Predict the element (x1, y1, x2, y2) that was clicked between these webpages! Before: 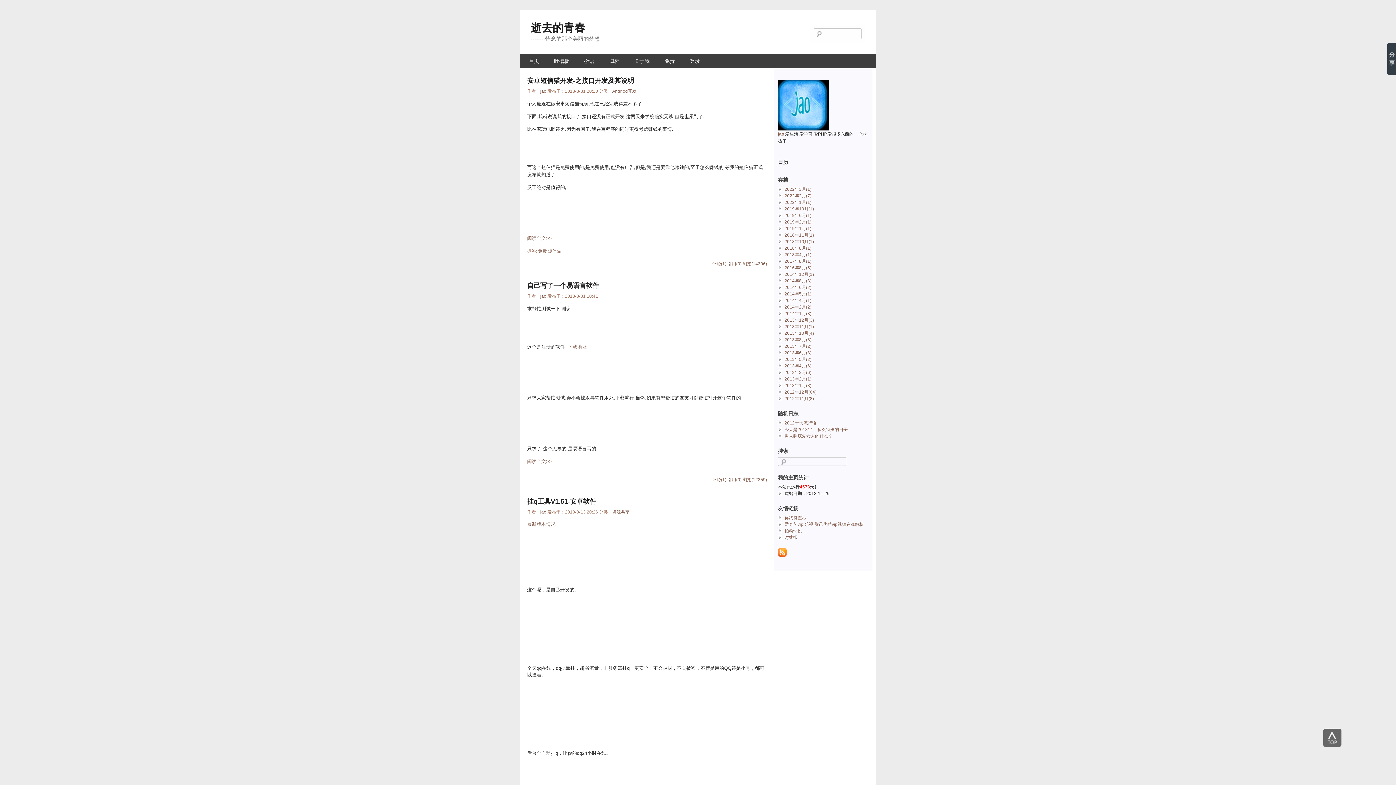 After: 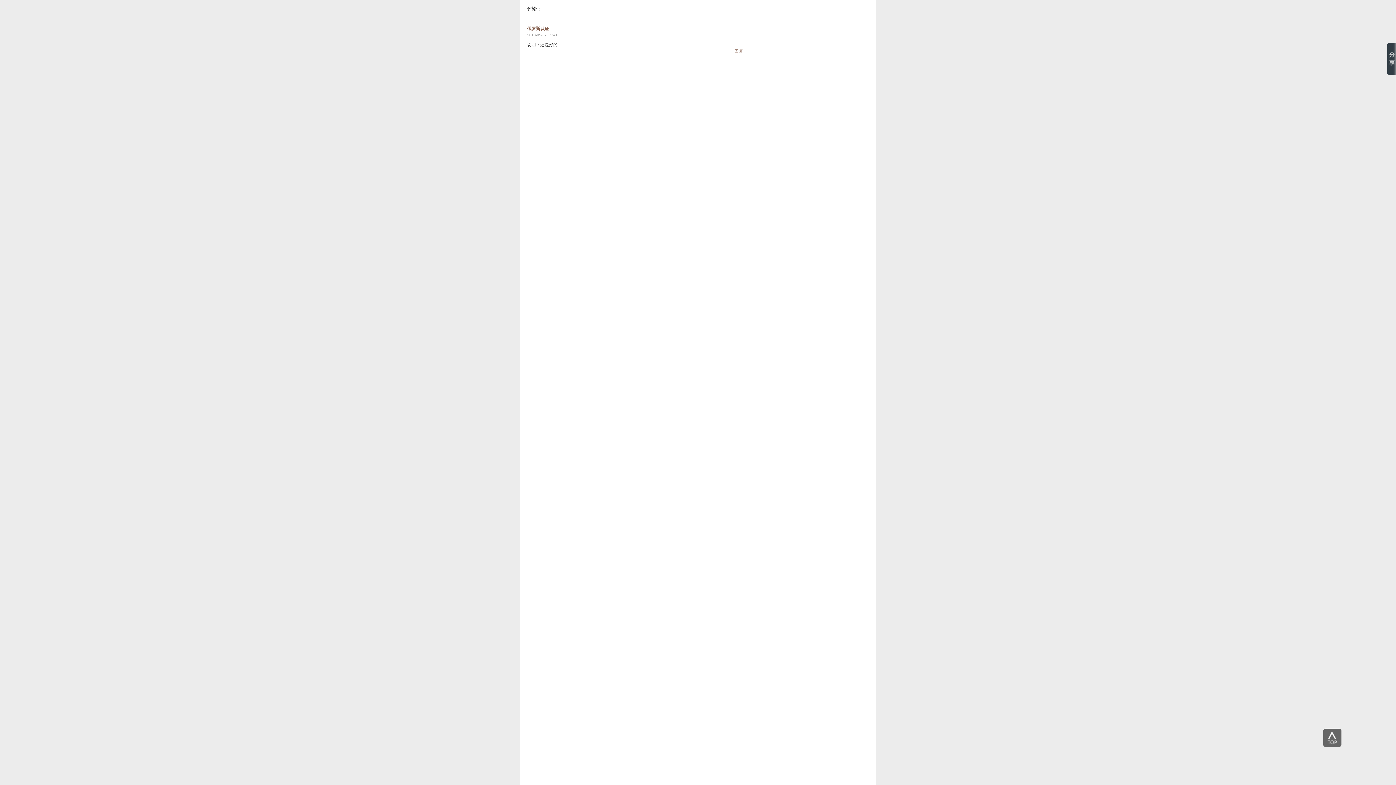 Action: label: 评论(1) bbox: (712, 261, 726, 266)